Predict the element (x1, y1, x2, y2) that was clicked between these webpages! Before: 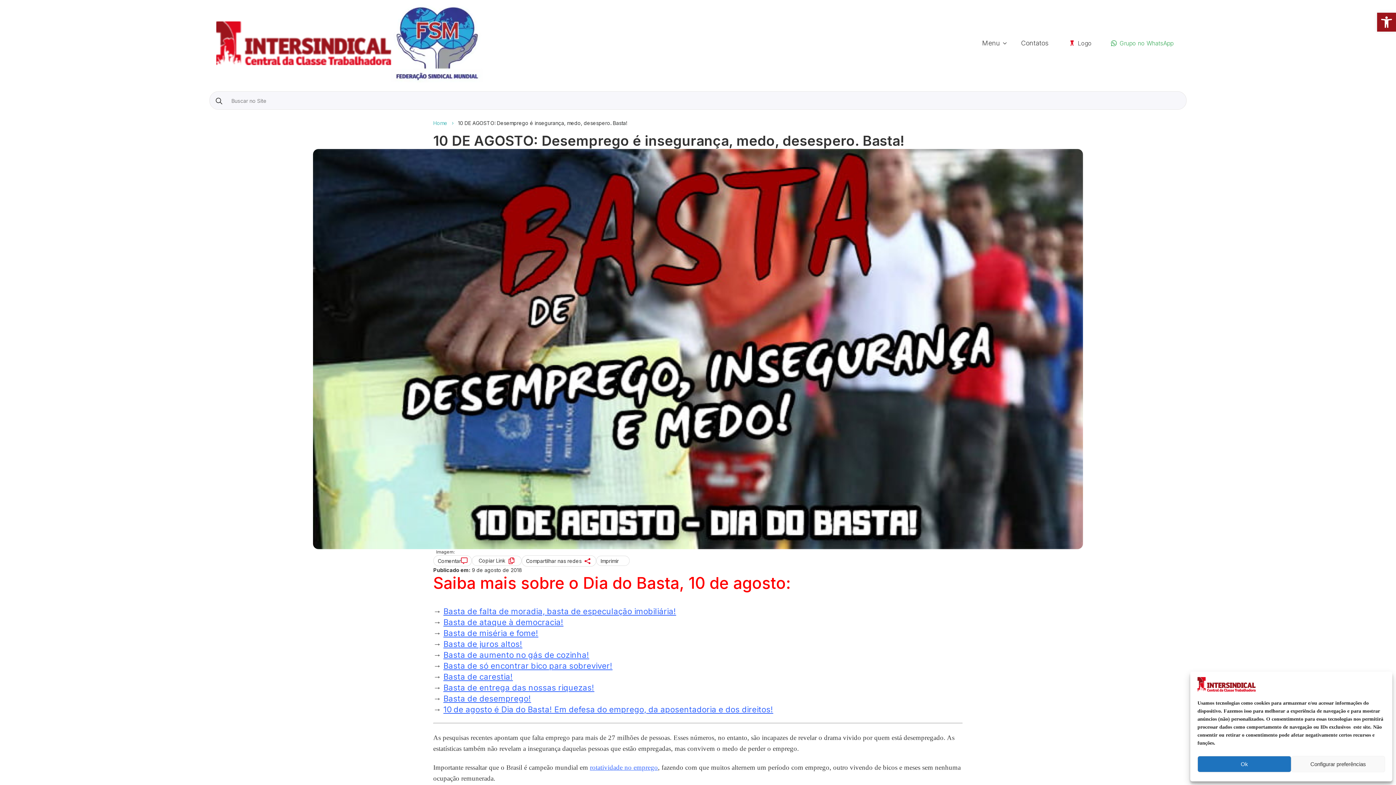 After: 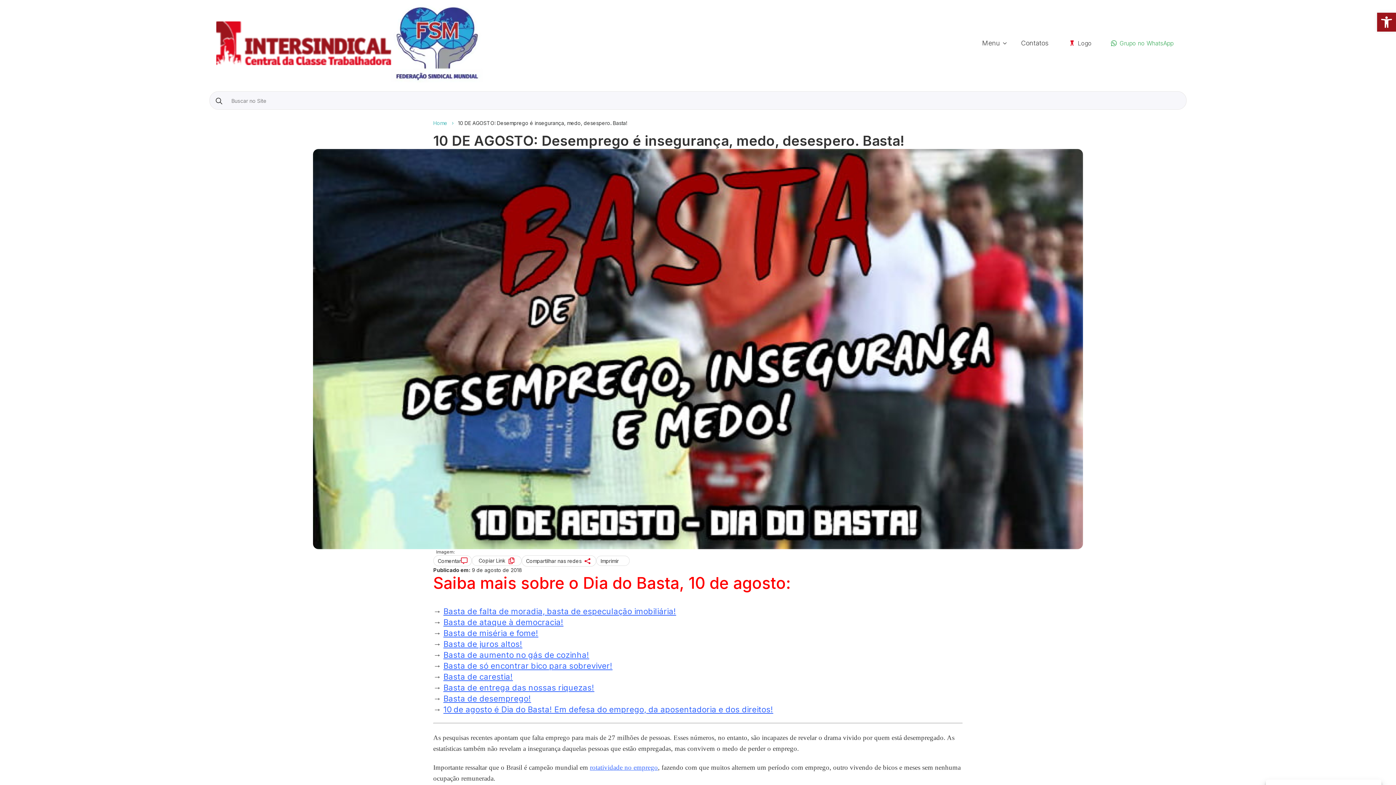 Action: label: Ok bbox: (1197, 756, 1291, 772)